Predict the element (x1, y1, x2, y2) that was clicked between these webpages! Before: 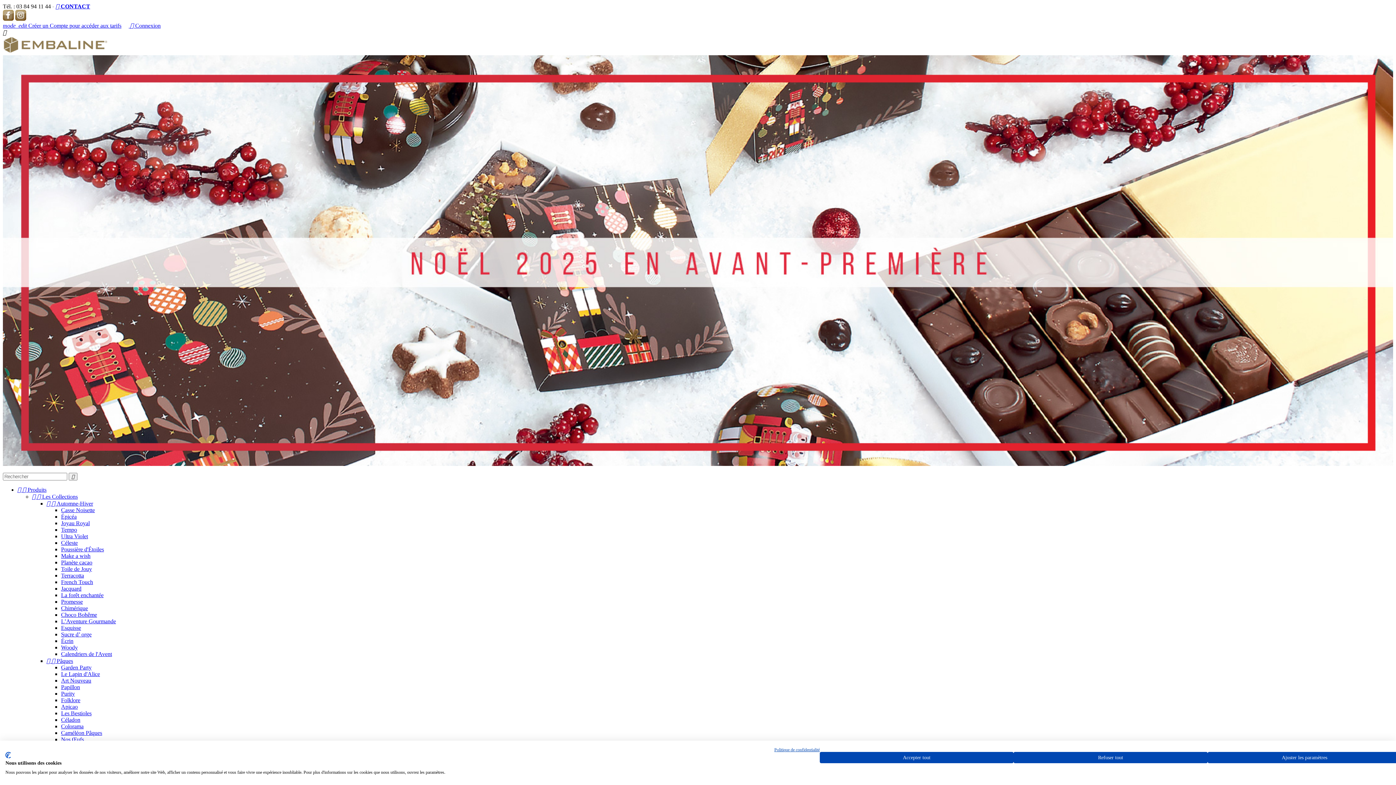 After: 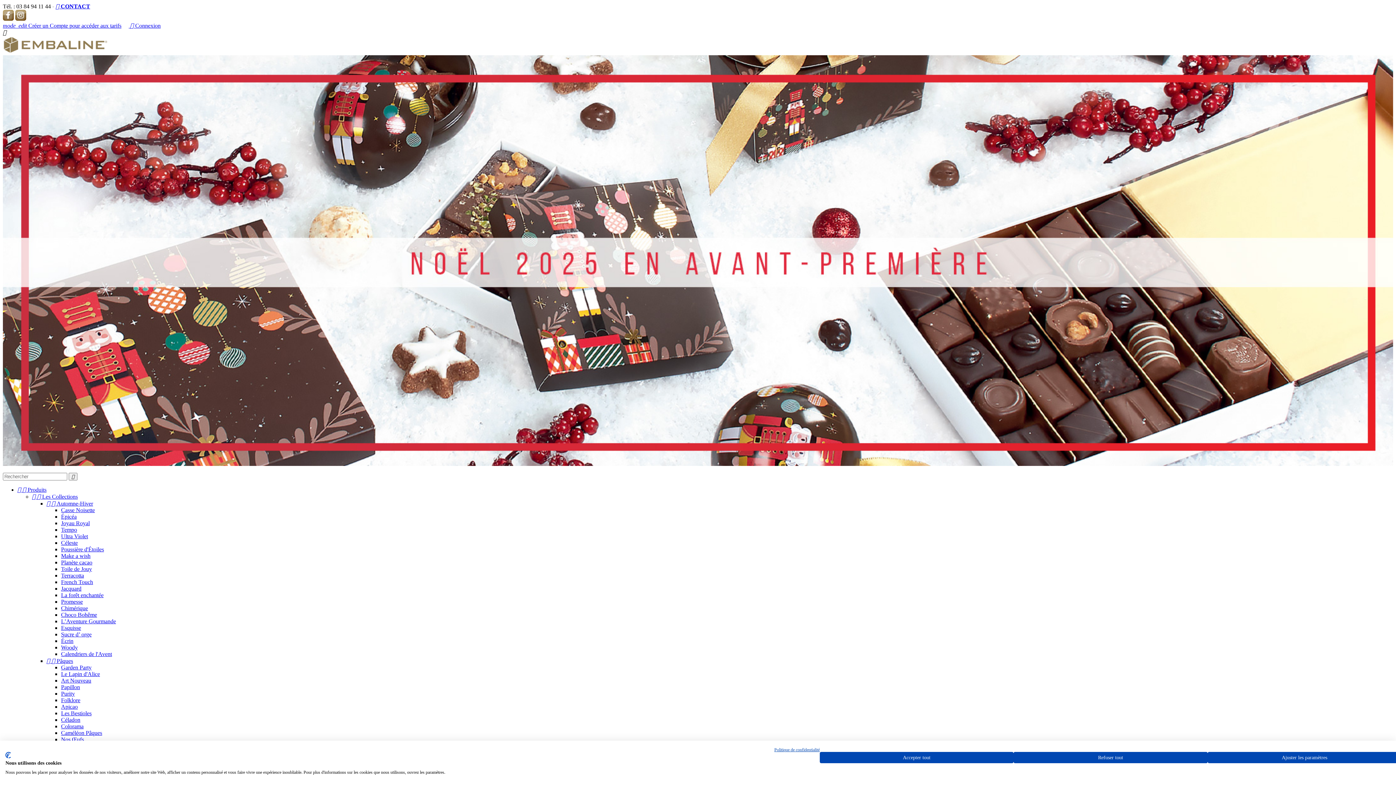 Action: bbox: (61, 592, 103, 598) label: La forêt enchantée